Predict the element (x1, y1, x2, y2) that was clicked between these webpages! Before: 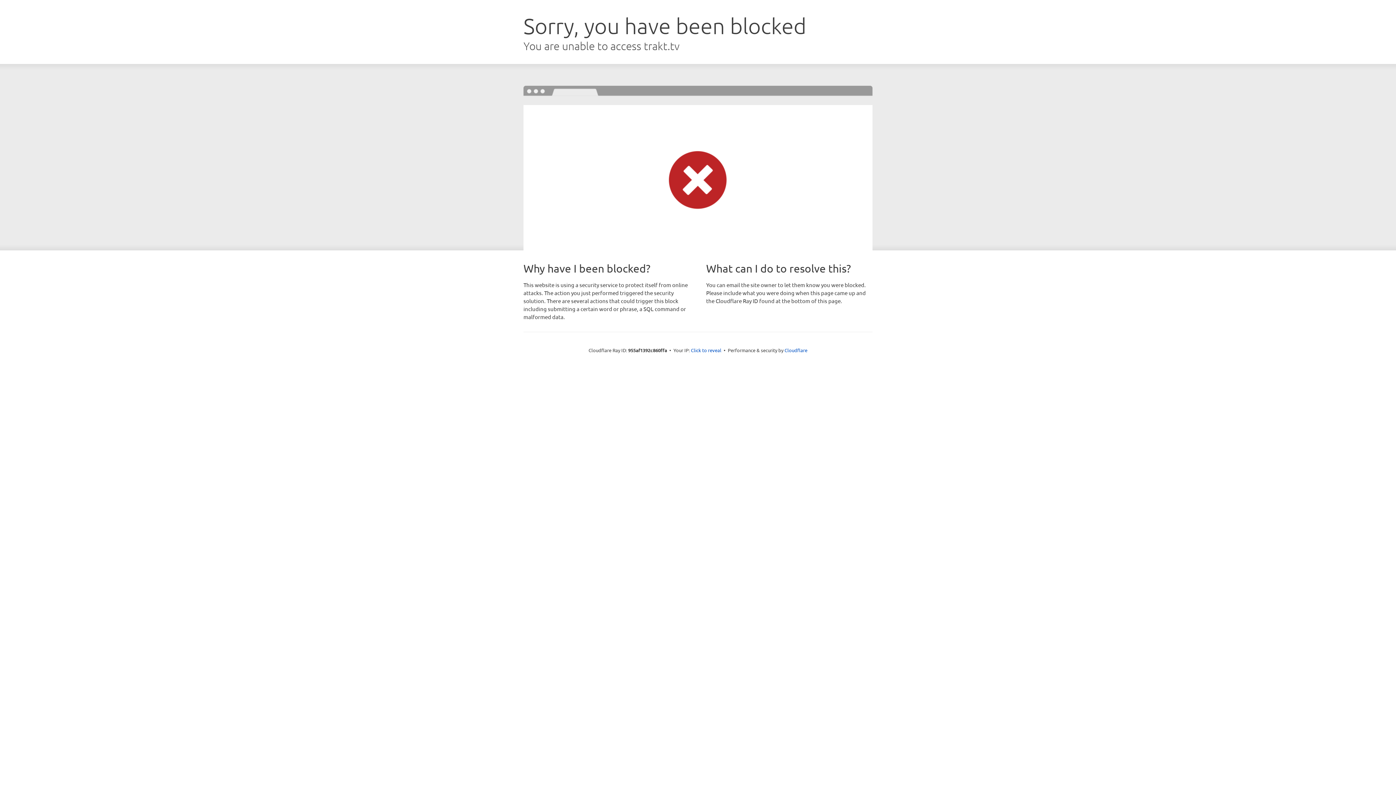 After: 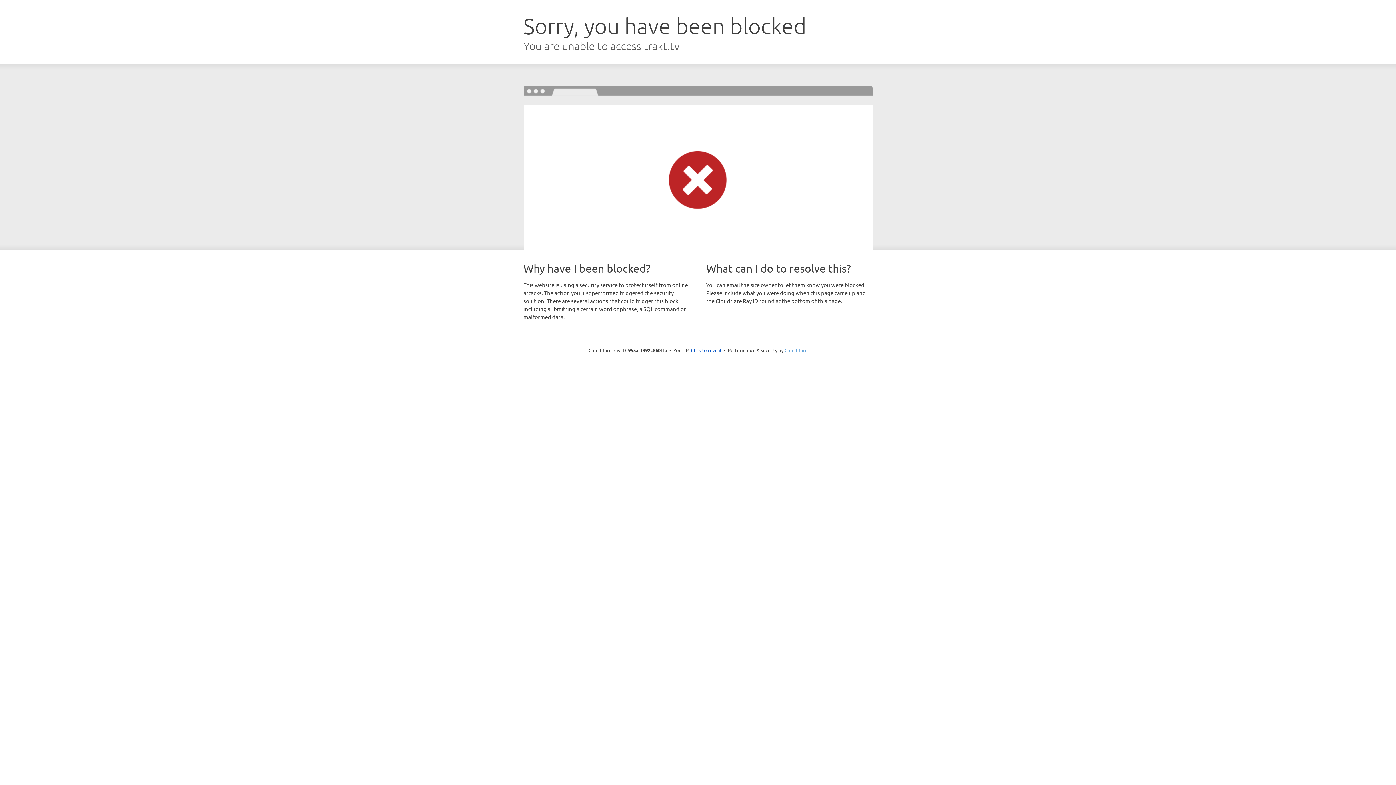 Action: bbox: (784, 347, 807, 353) label: Cloudflare